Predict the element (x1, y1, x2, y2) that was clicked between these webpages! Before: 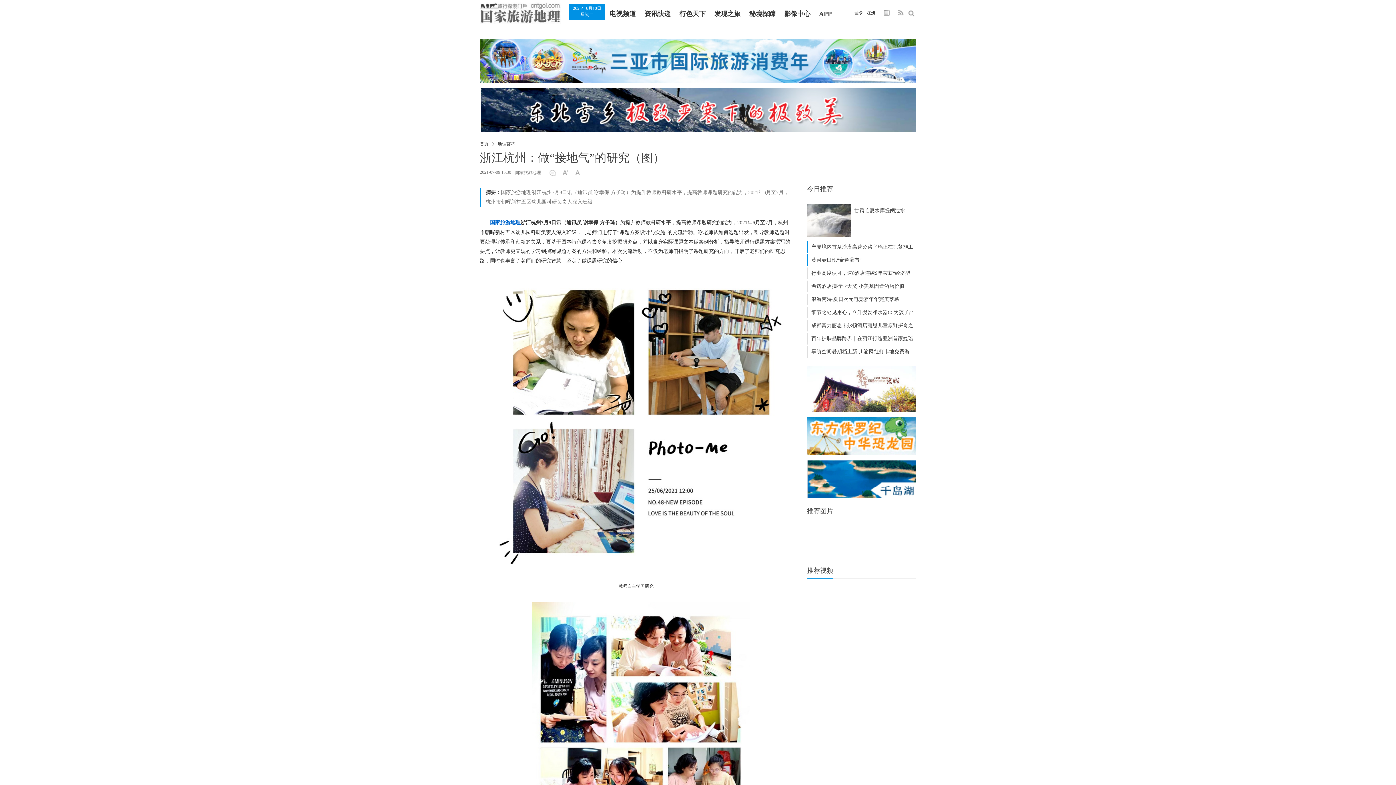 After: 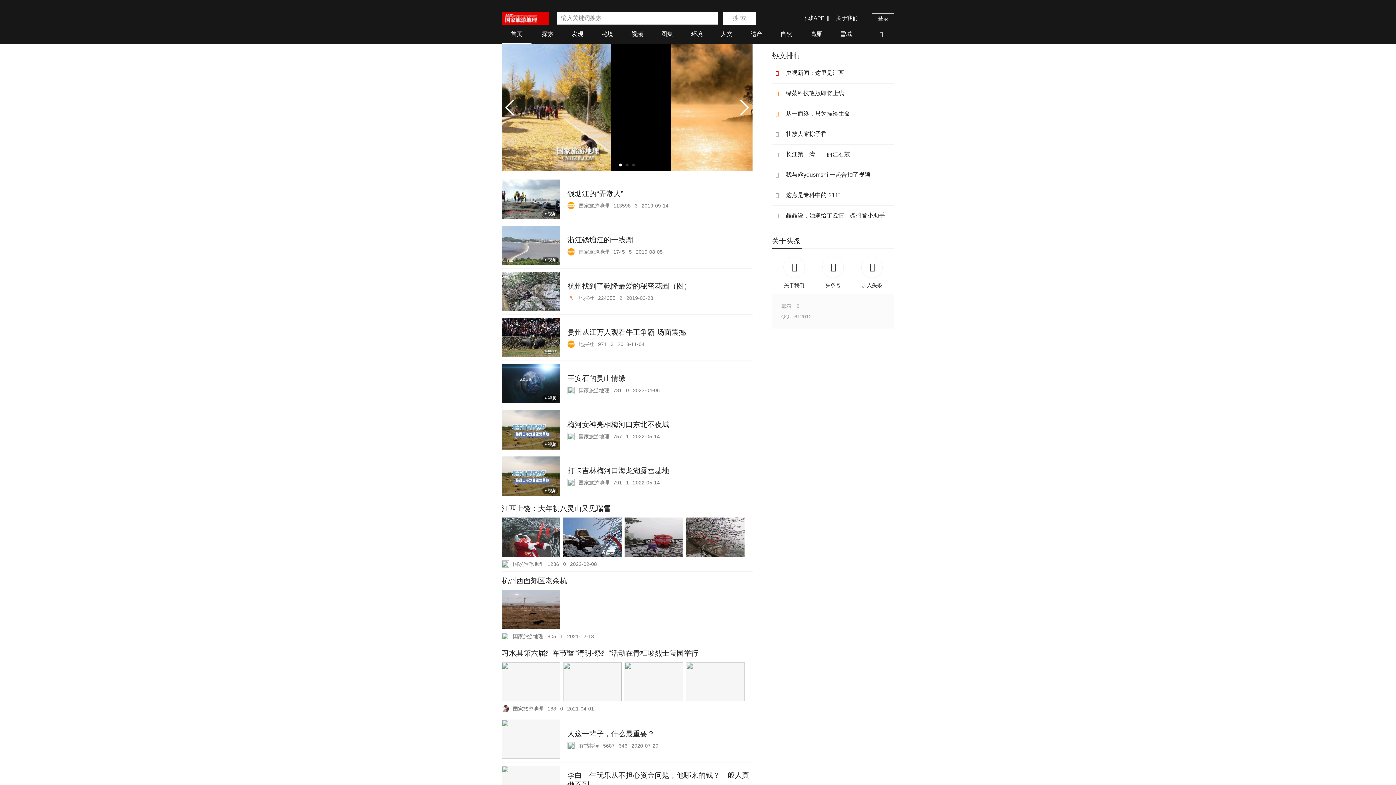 Action: bbox: (814, 10, 836, 17) label: APP